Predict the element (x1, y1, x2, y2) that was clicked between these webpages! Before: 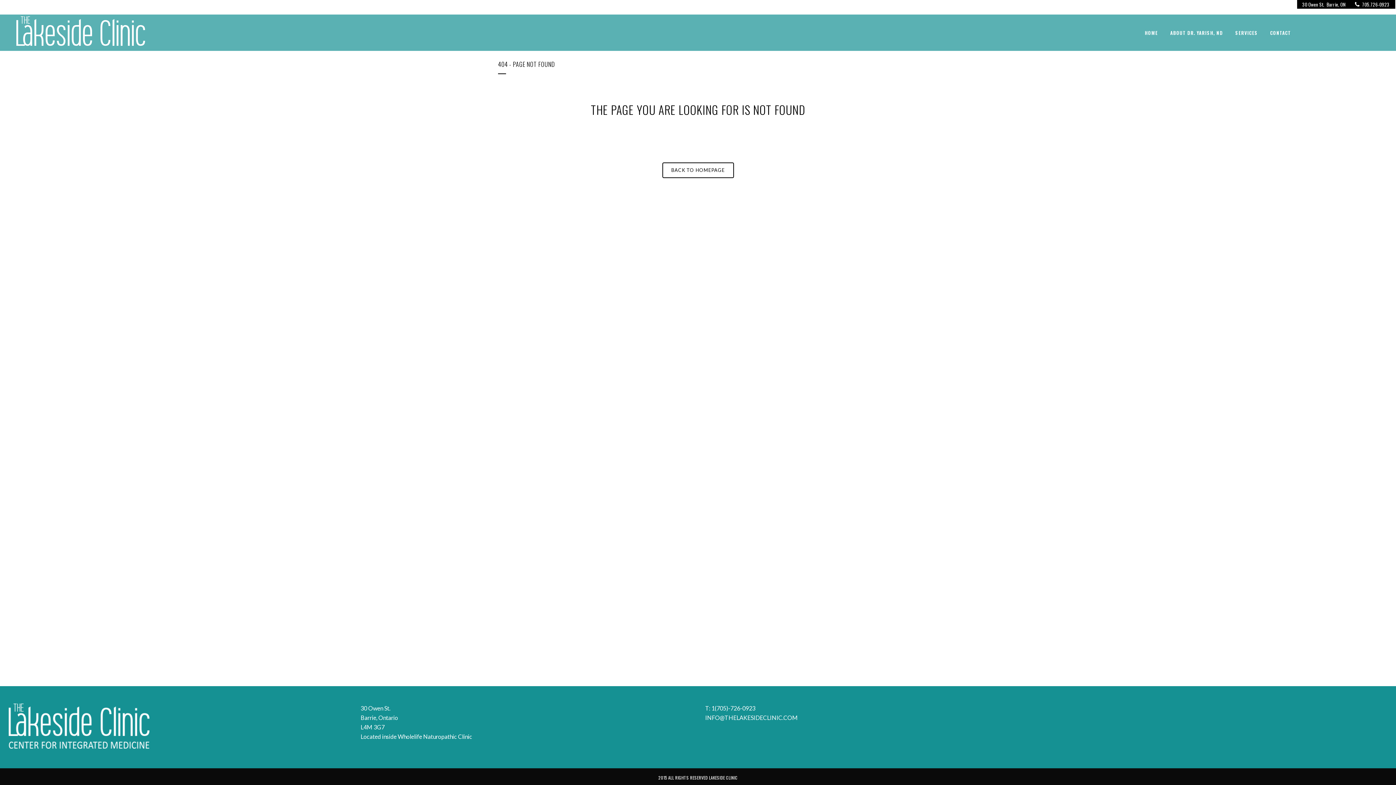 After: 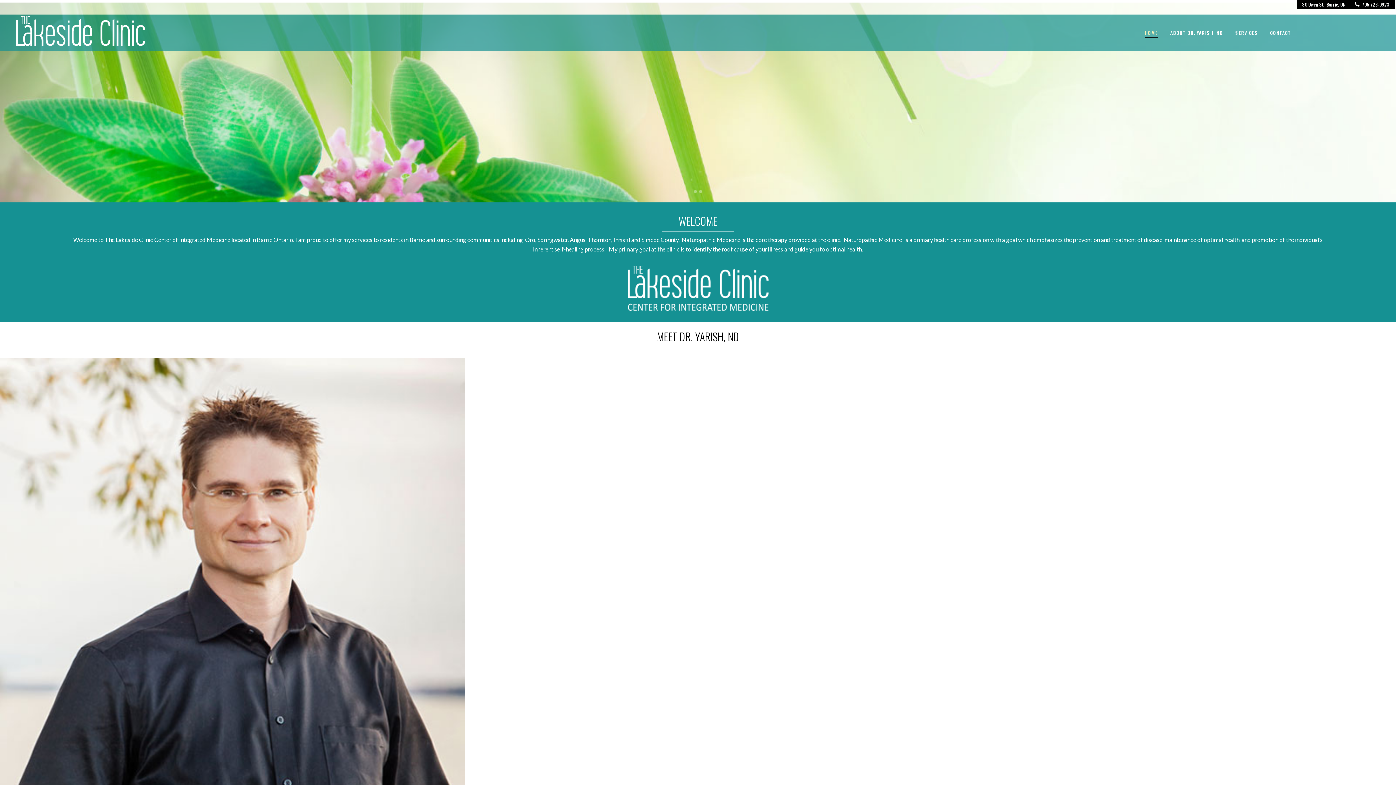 Action: label: HOME bbox: (1138, 14, 1164, 50)